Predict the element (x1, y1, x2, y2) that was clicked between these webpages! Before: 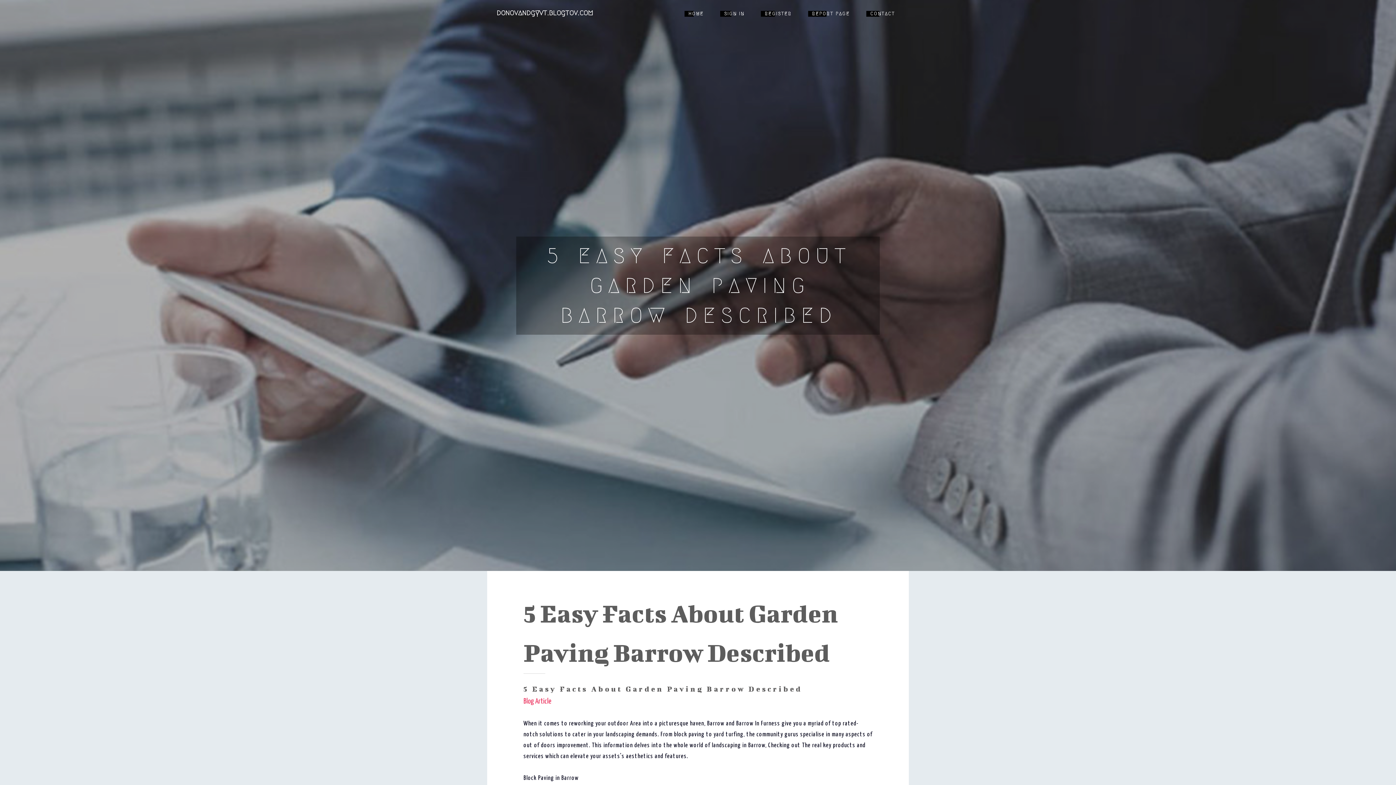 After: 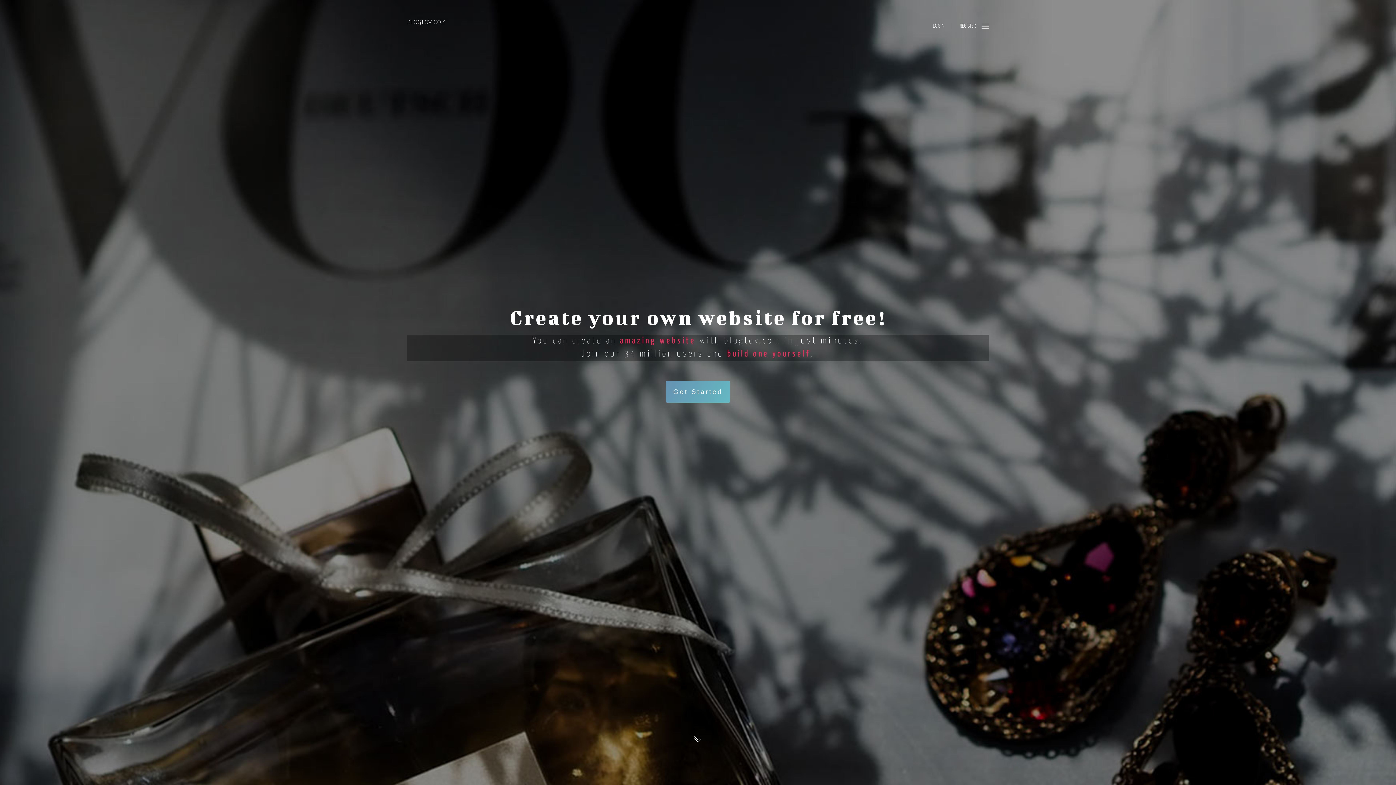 Action: label: HOME bbox: (678, 0, 714, 27)